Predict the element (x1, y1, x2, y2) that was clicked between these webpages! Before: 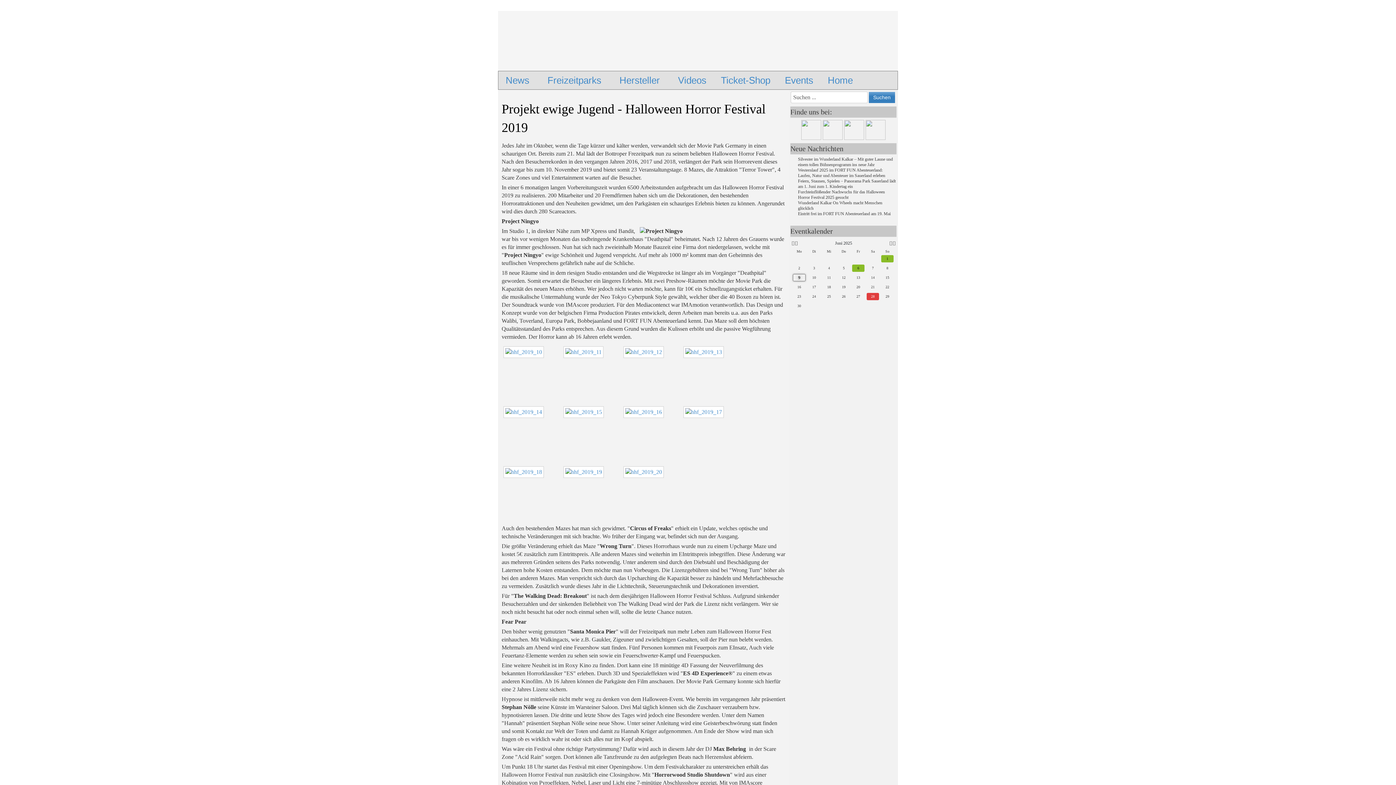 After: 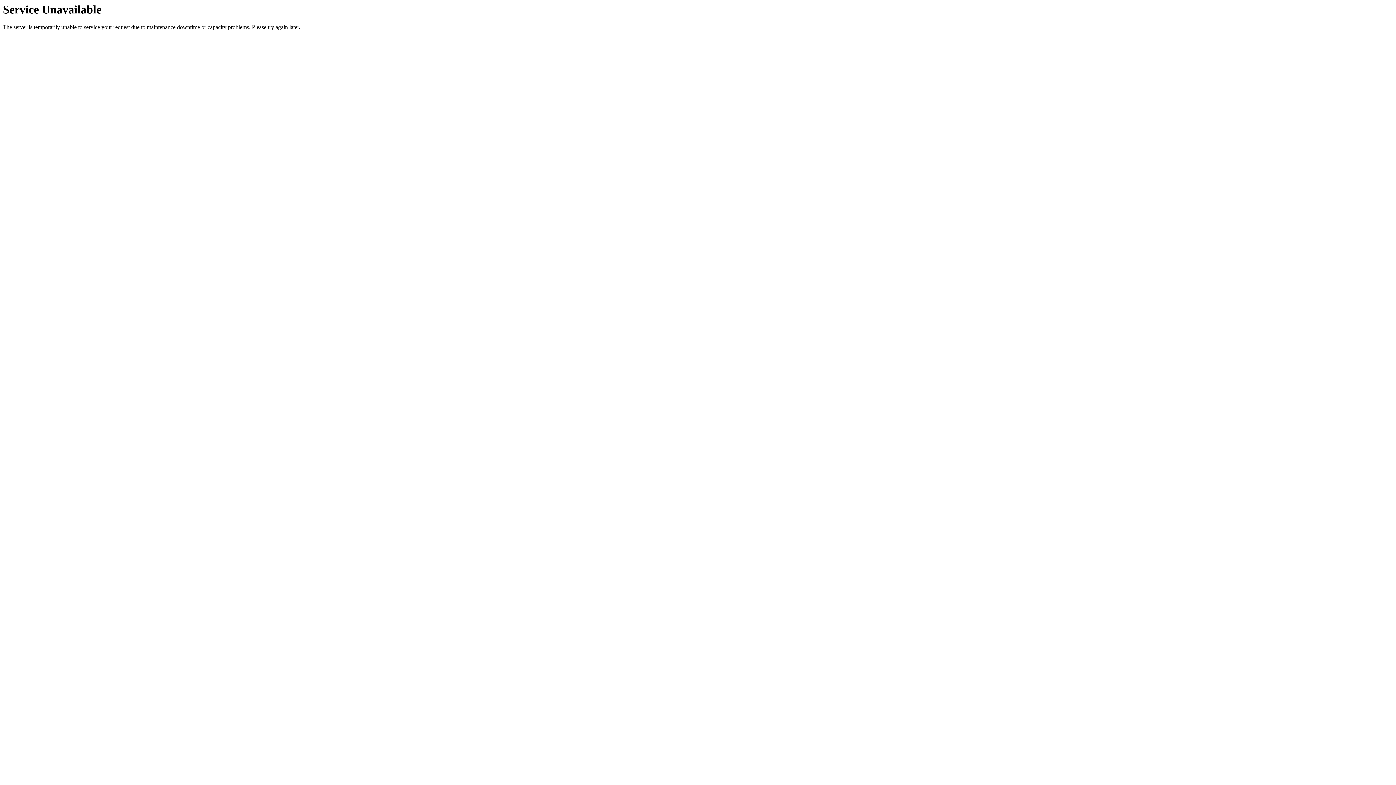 Action: bbox: (798, 211, 890, 216) label: Eintritt frei im FORT FUN Abenteuerland am 19. Mai